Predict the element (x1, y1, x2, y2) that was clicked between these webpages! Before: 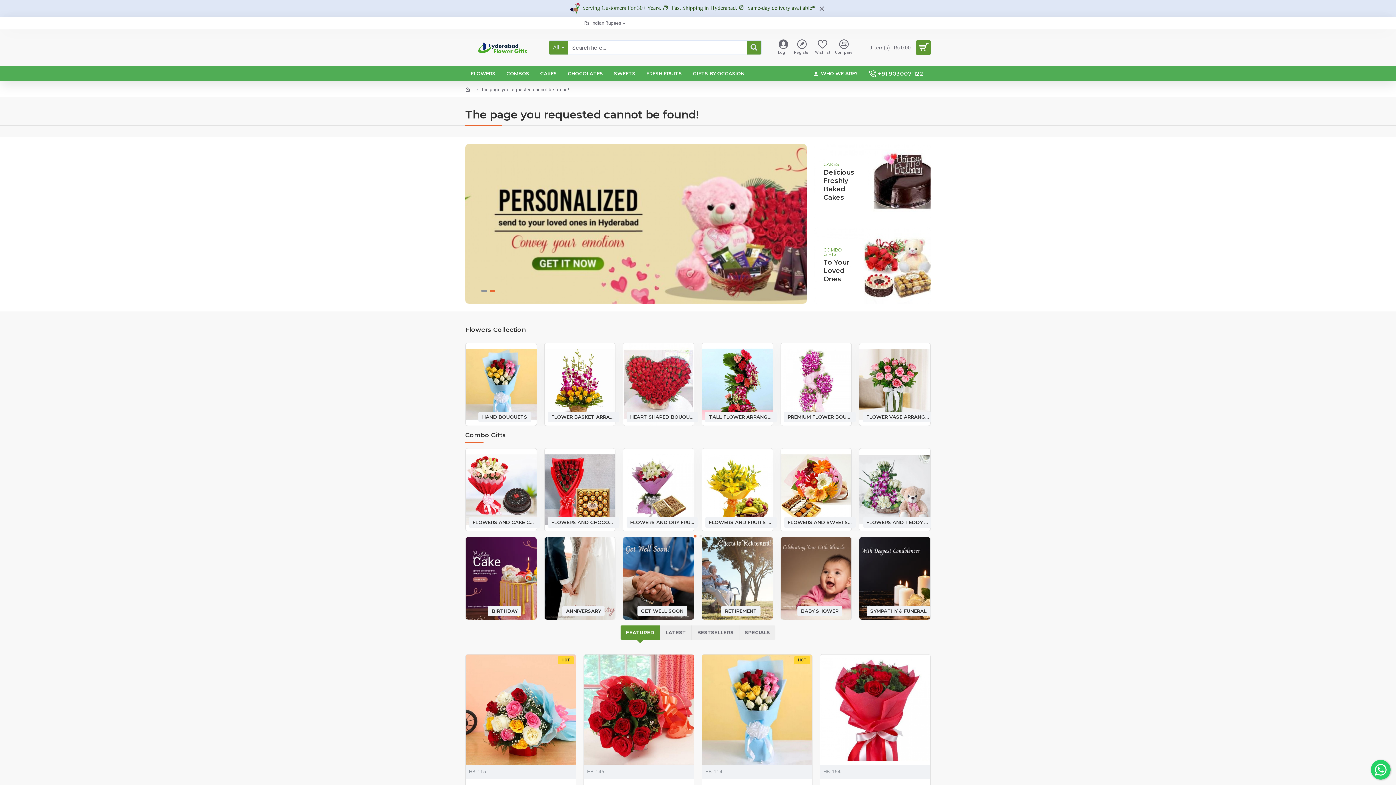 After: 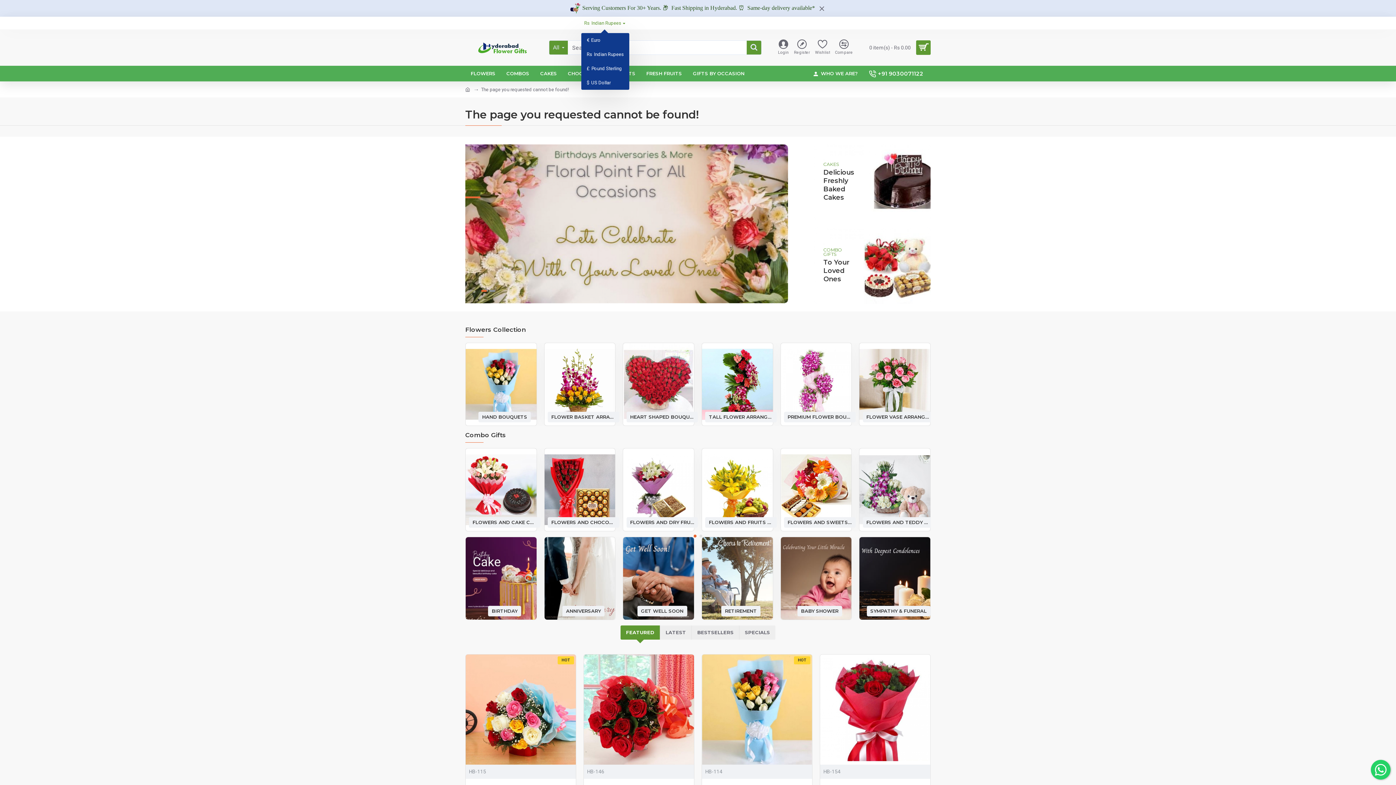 Action: bbox: (584, 19, 621, 26) label: Rs
Indian Rupees